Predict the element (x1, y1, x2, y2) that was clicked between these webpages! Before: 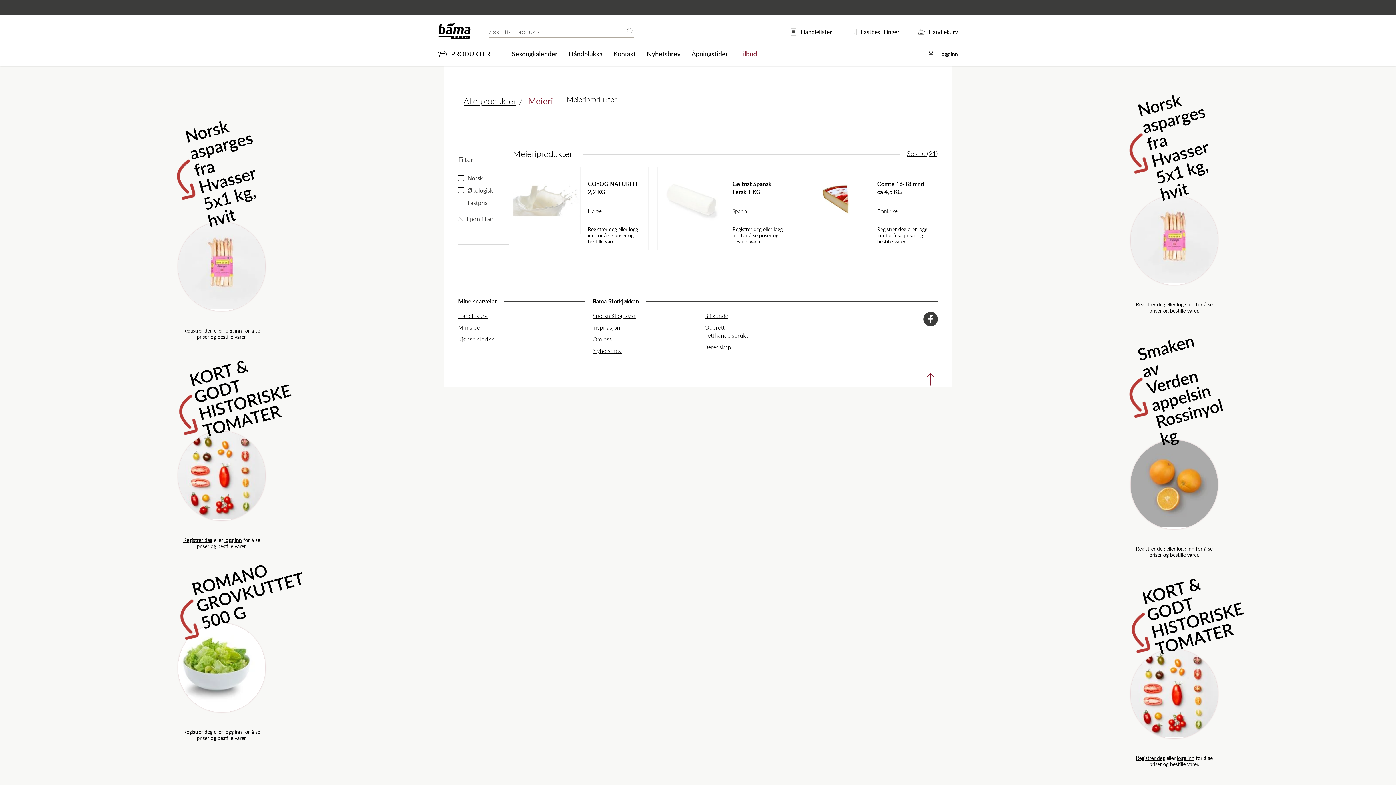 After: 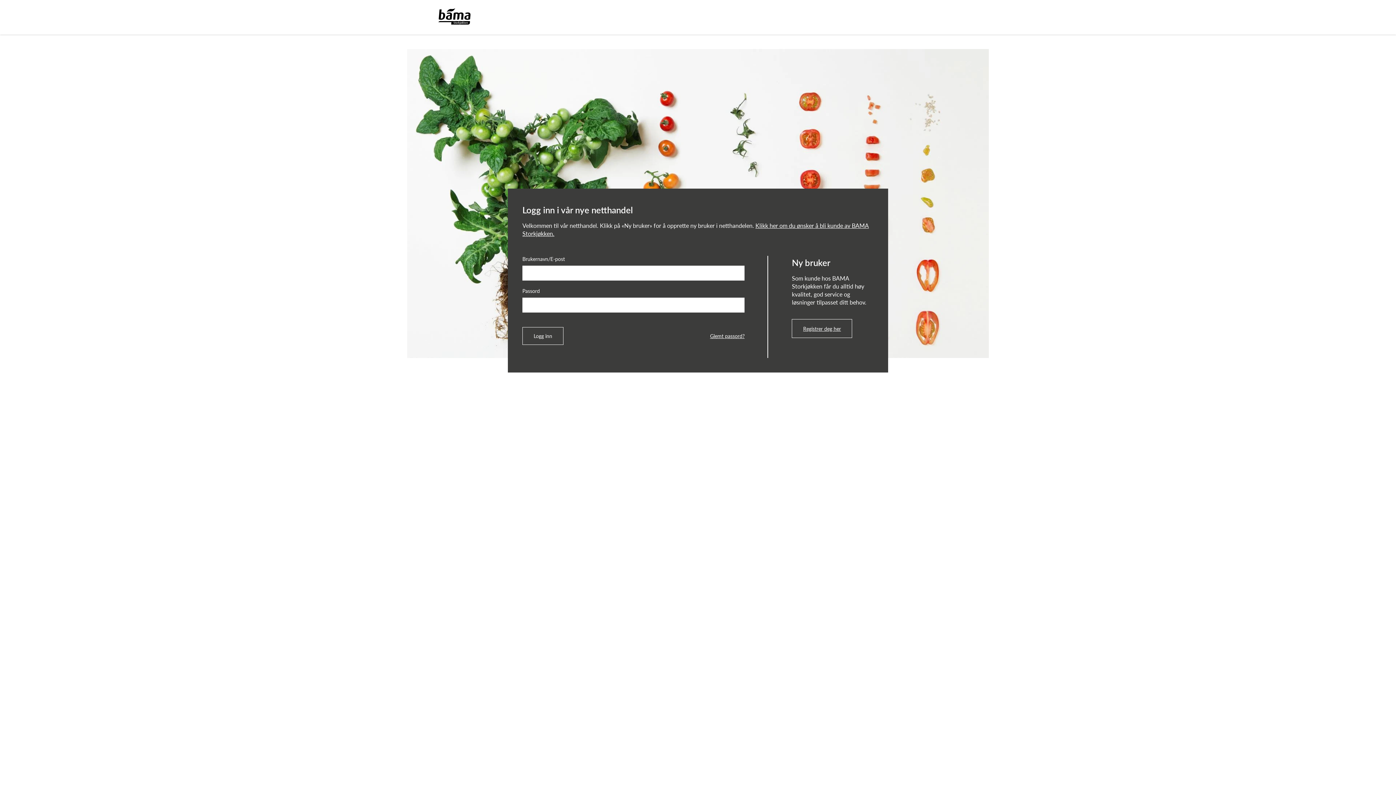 Action: bbox: (790, 28, 832, 35) label: Handlelister